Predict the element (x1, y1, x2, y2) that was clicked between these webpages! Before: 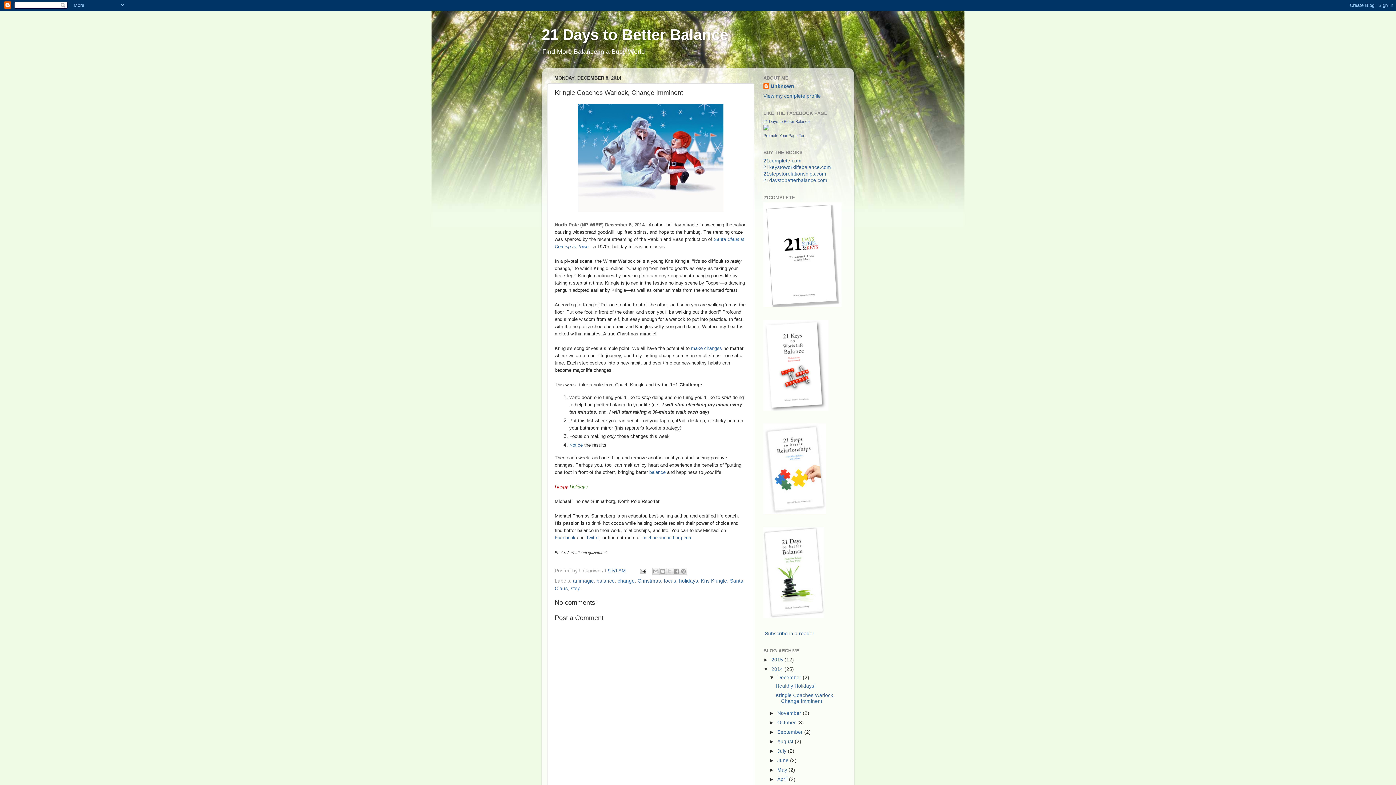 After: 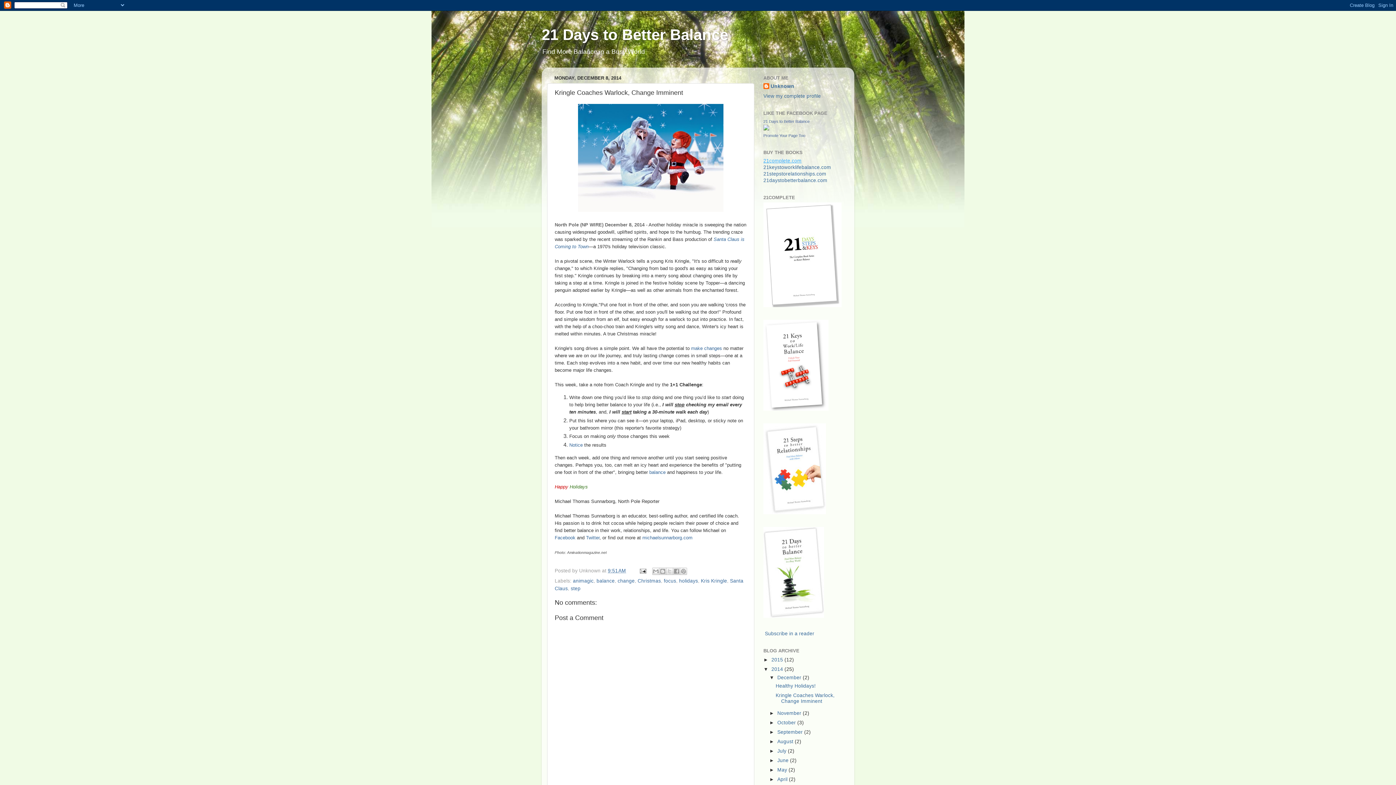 Action: label: 21complete.com bbox: (763, 158, 801, 163)